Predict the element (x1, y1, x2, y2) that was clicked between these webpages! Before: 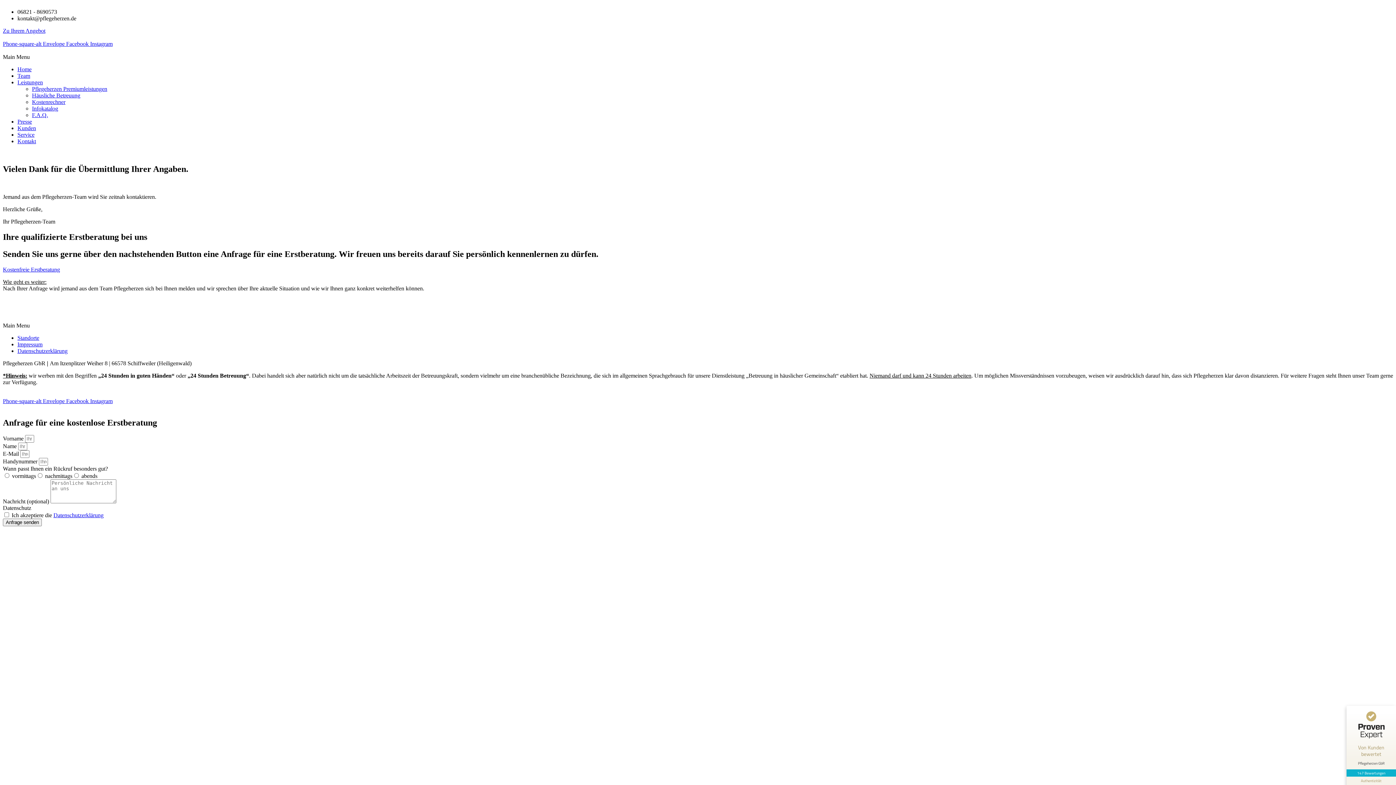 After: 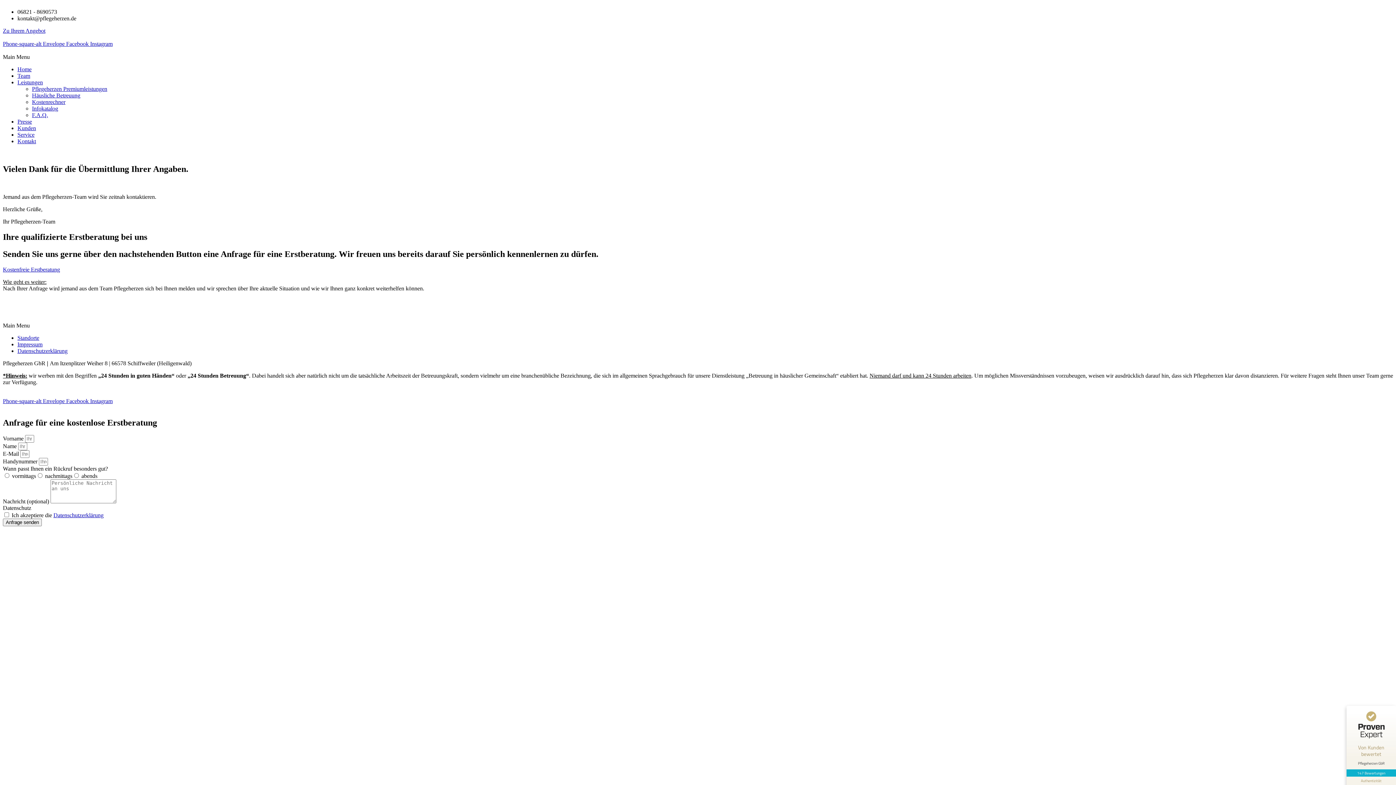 Action: bbox: (2, 53, 1393, 60) label: Main Menu